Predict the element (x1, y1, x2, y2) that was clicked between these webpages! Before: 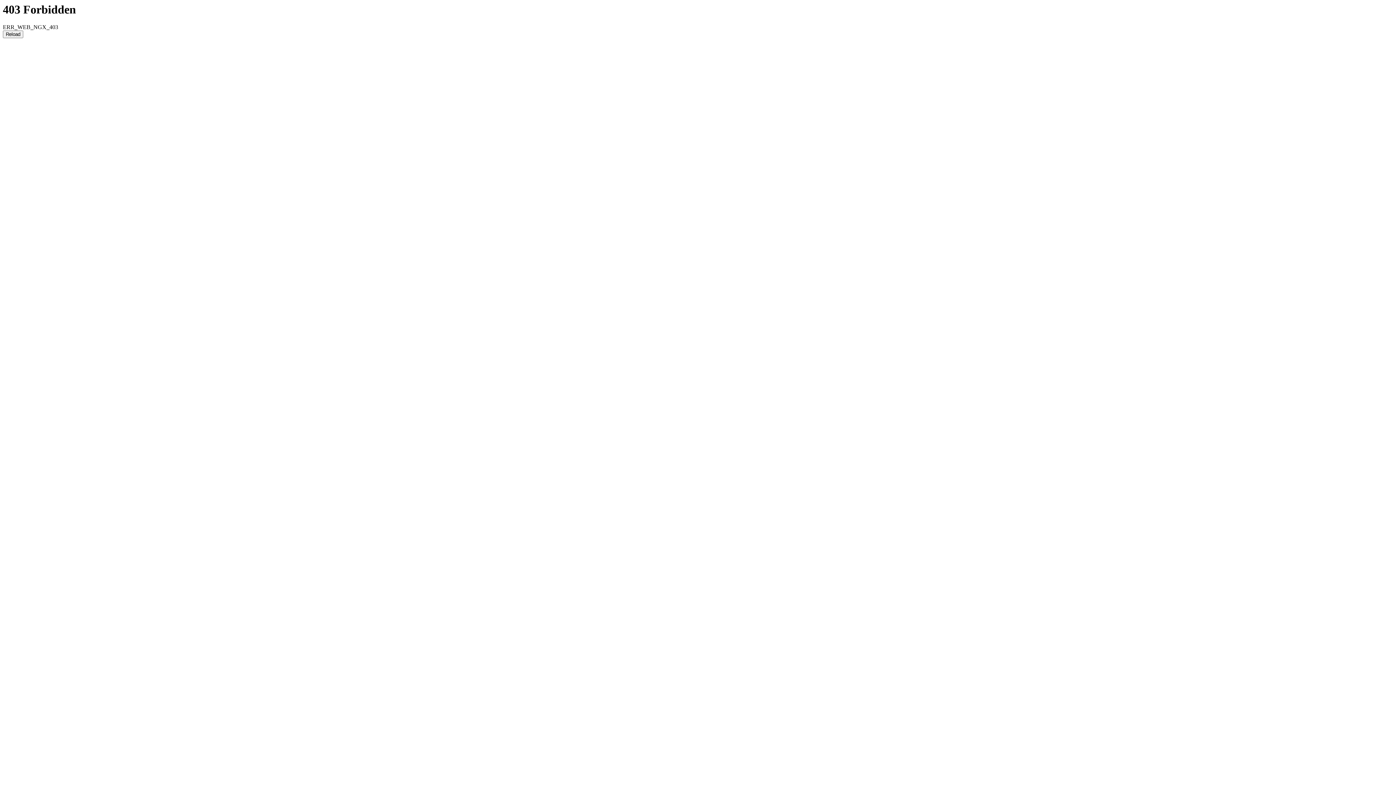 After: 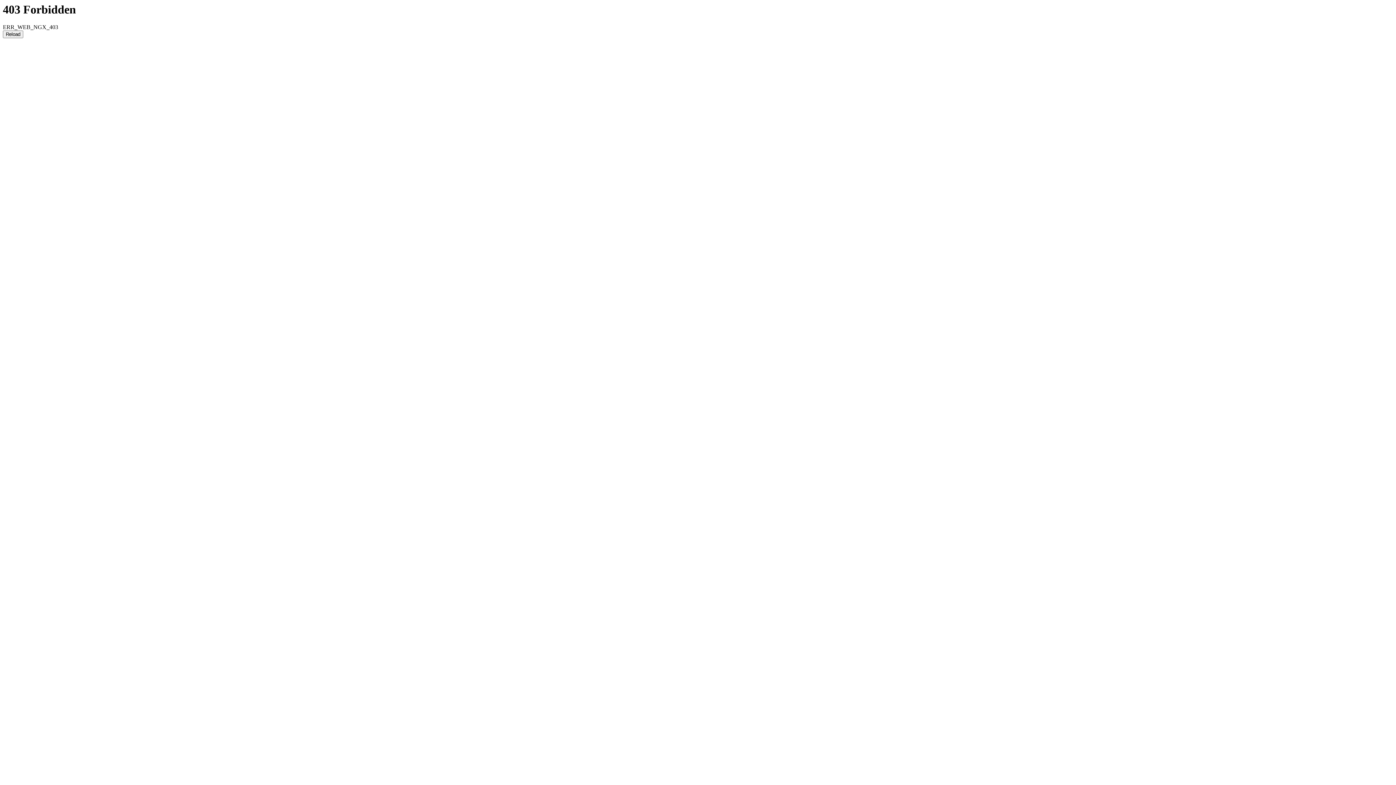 Action: label: Reload bbox: (2, 30, 23, 38)